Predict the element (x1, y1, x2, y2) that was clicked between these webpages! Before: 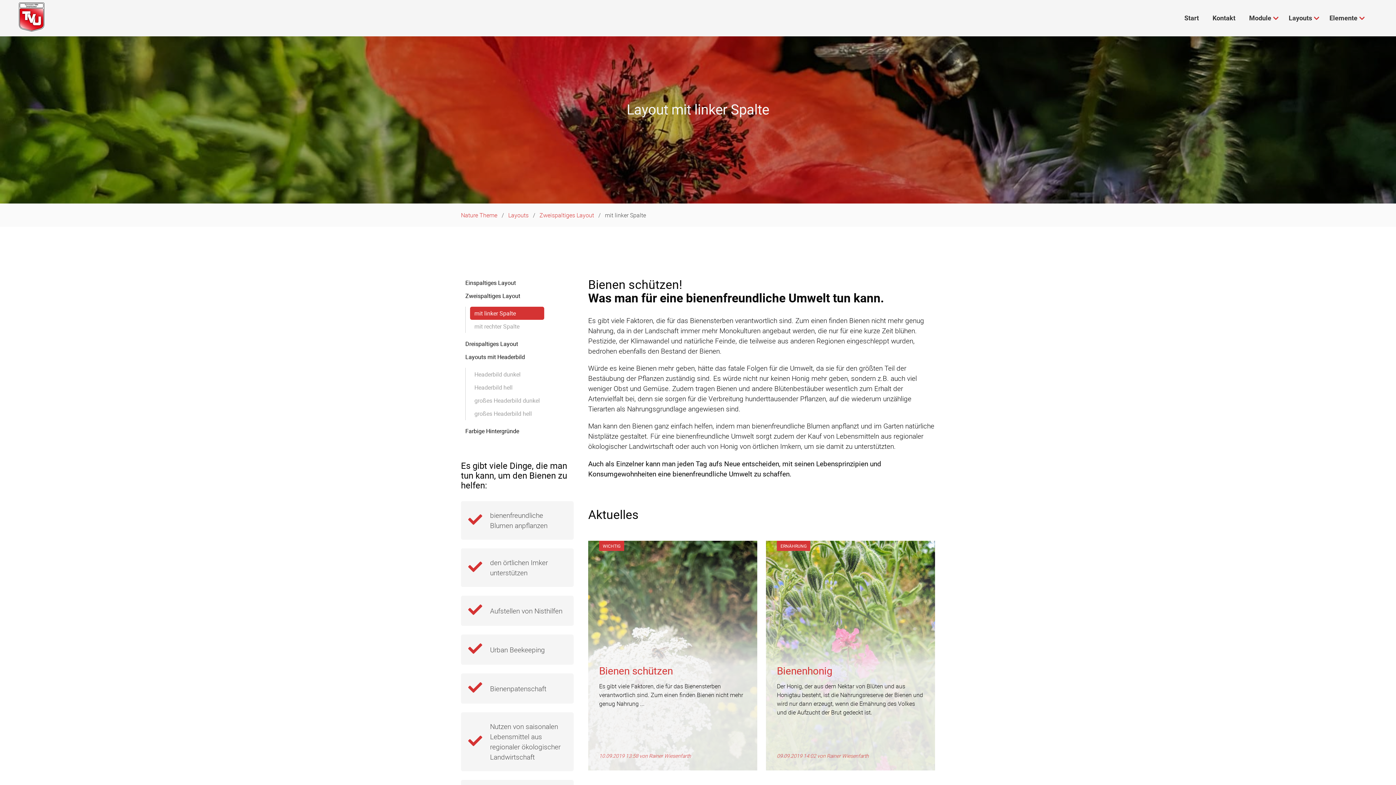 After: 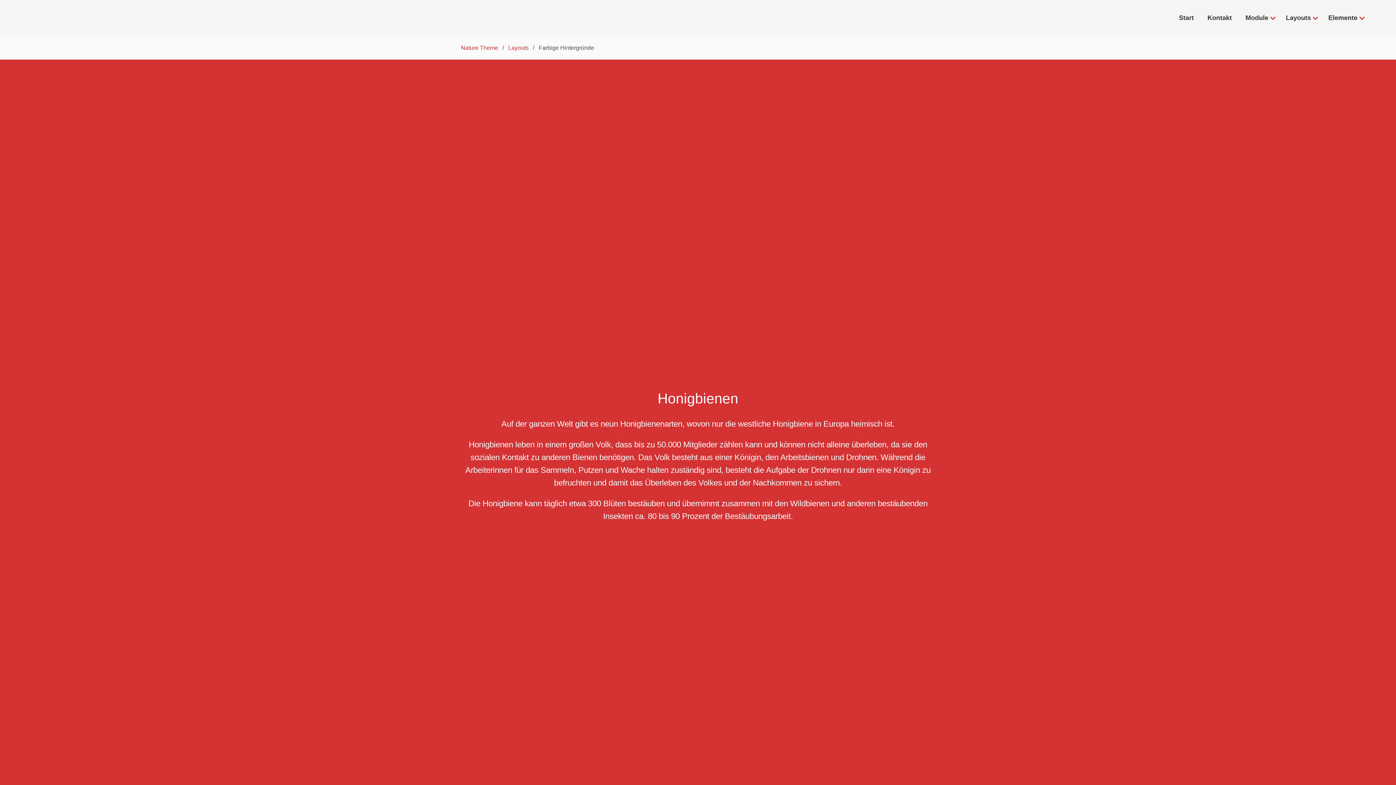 Action: label: Farbige Hintergründe bbox: (461, 424, 548, 437)